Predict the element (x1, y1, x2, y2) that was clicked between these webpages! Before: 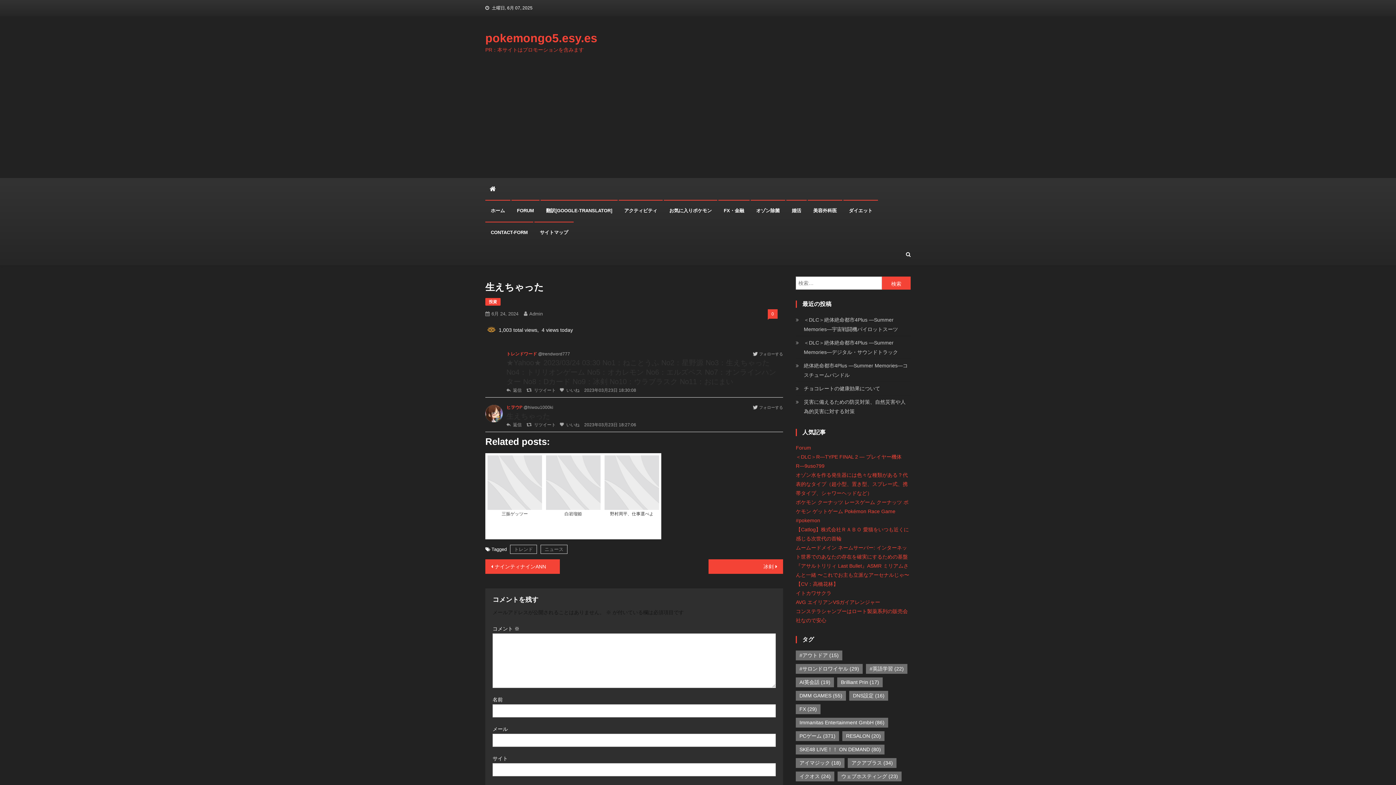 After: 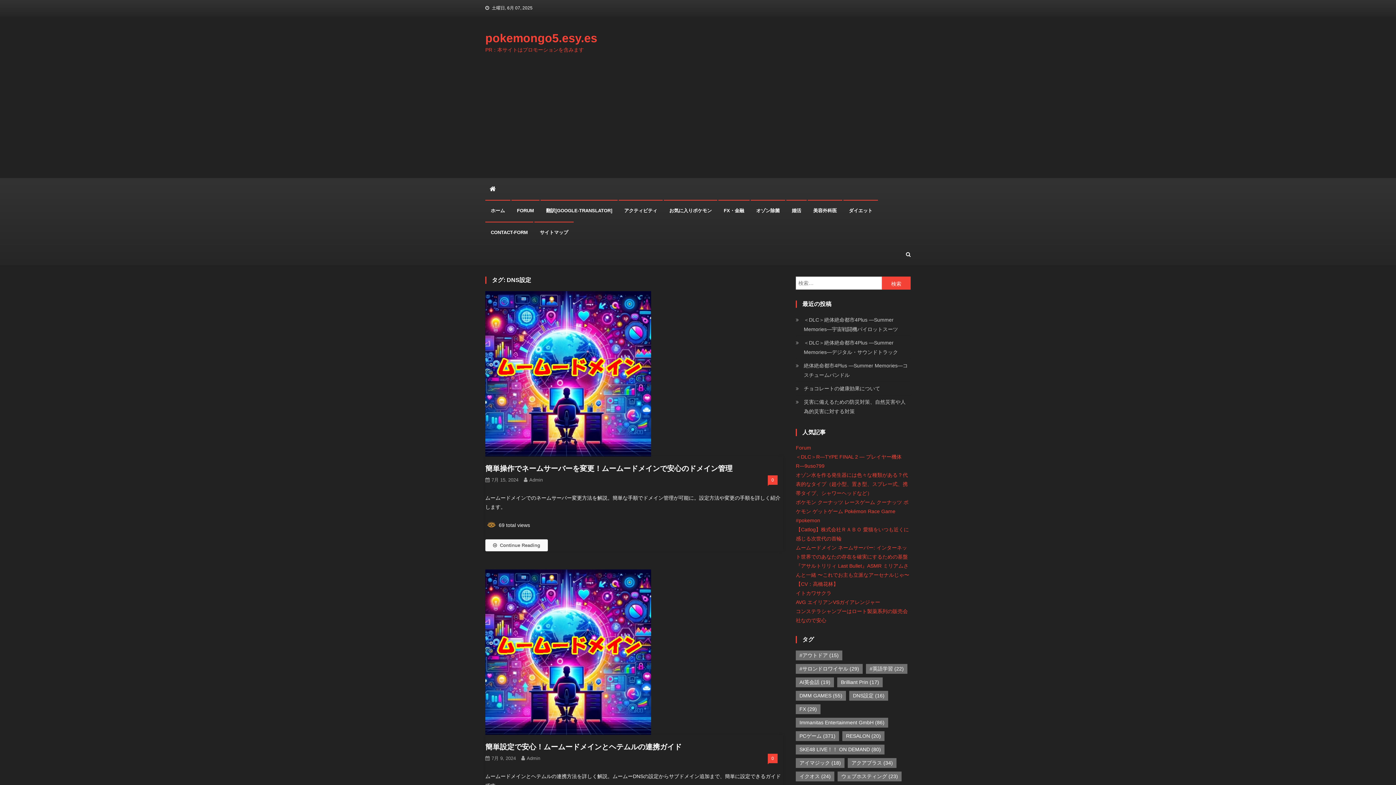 Action: label: DNS設定 (16個の項目) bbox: (849, 691, 888, 701)